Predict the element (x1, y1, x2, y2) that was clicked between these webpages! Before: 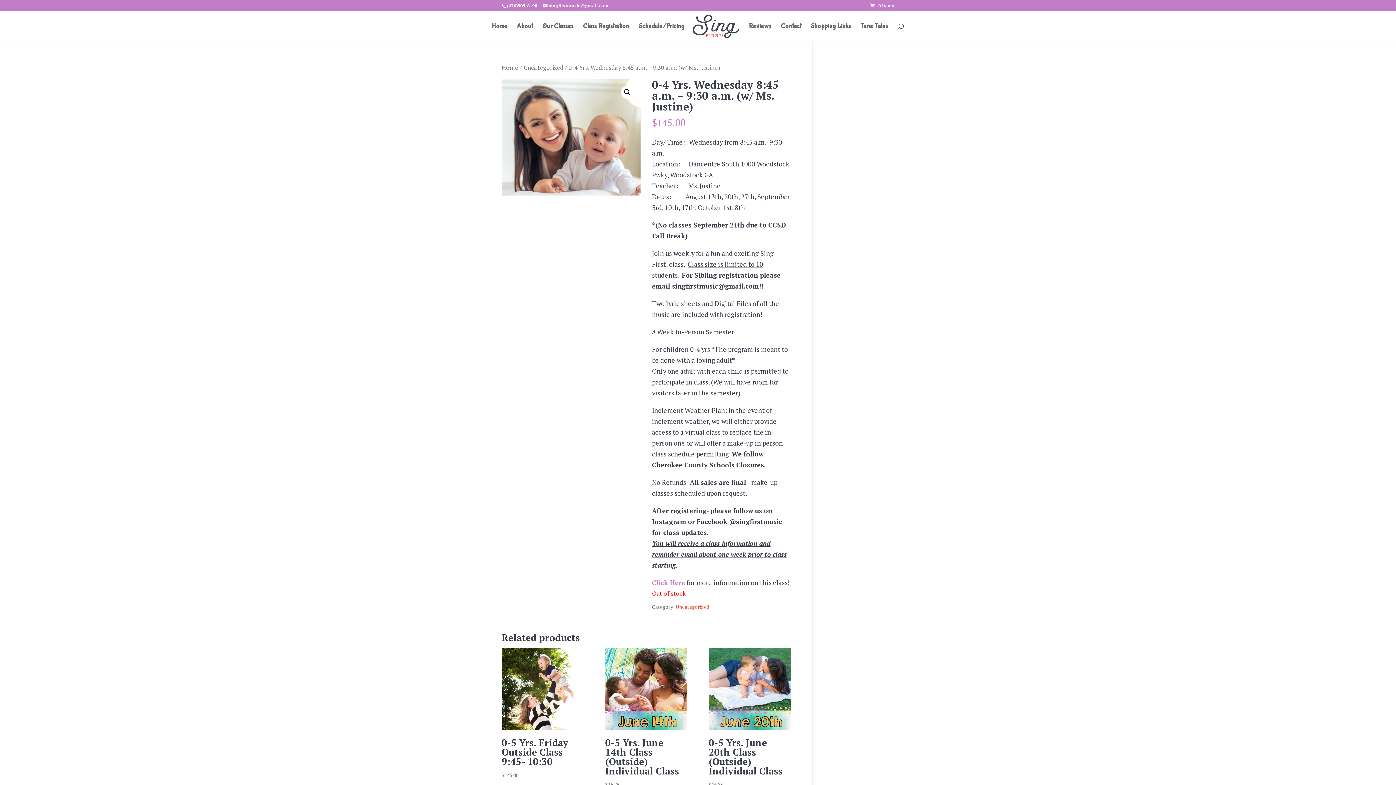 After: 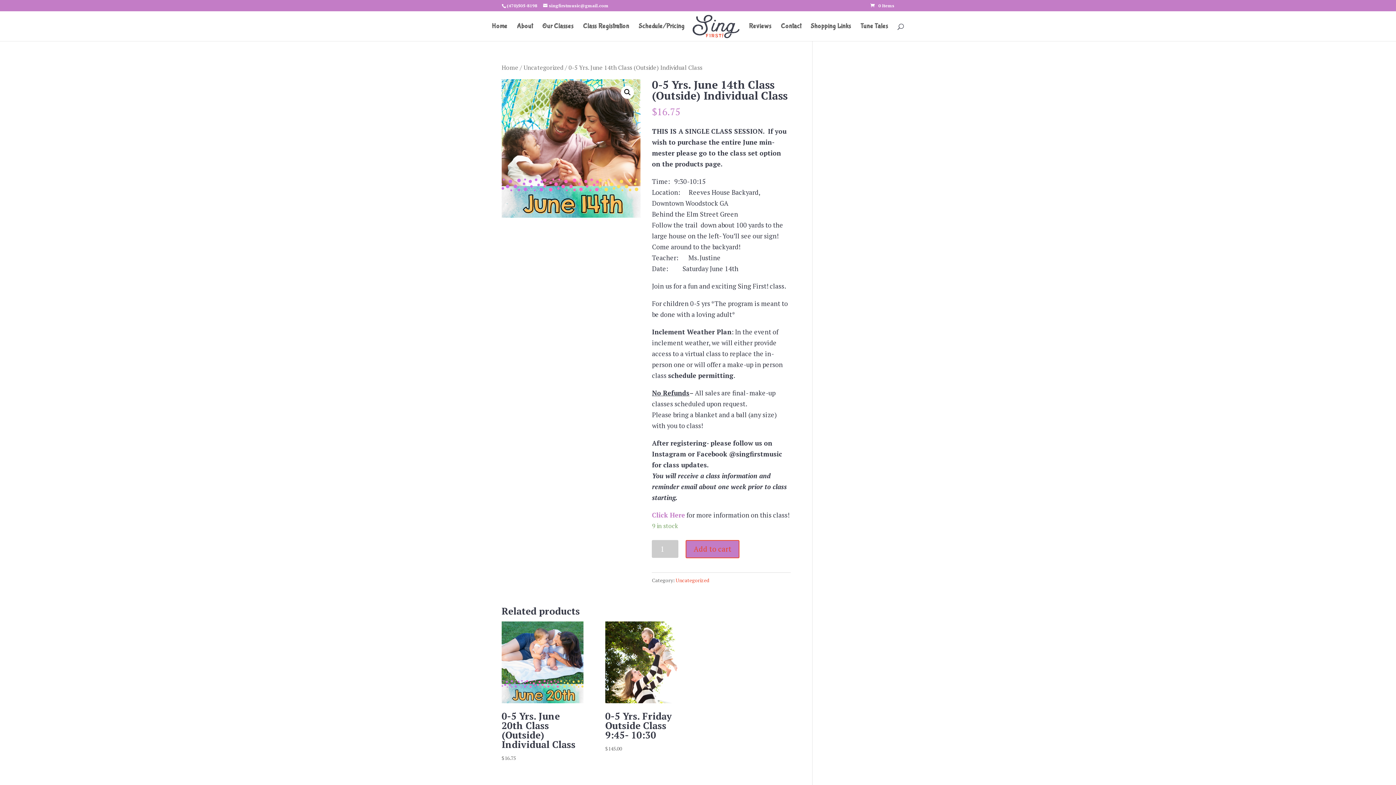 Action: label: 0-5 Yrs. June 14th Class (Outside) Individual Class
$16.75 bbox: (605, 648, 687, 789)